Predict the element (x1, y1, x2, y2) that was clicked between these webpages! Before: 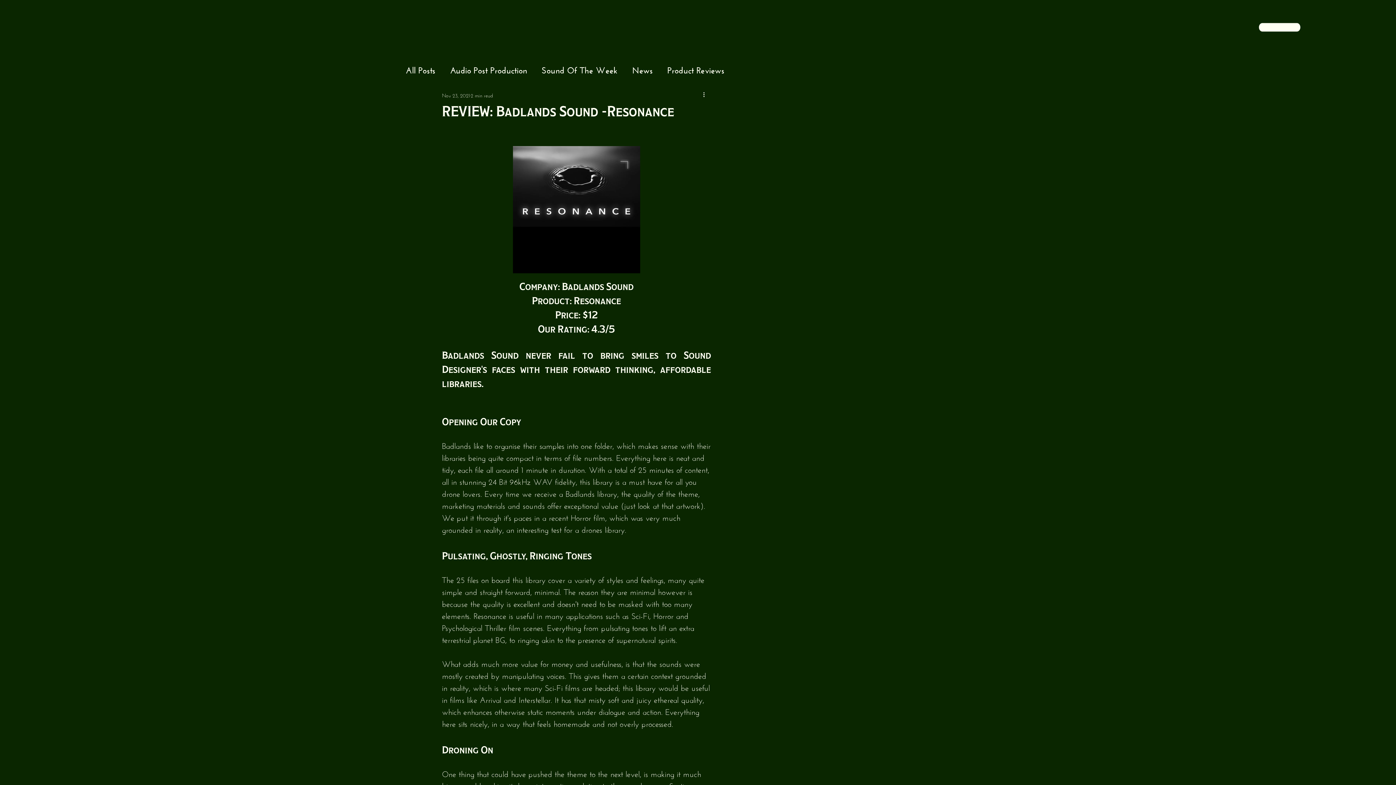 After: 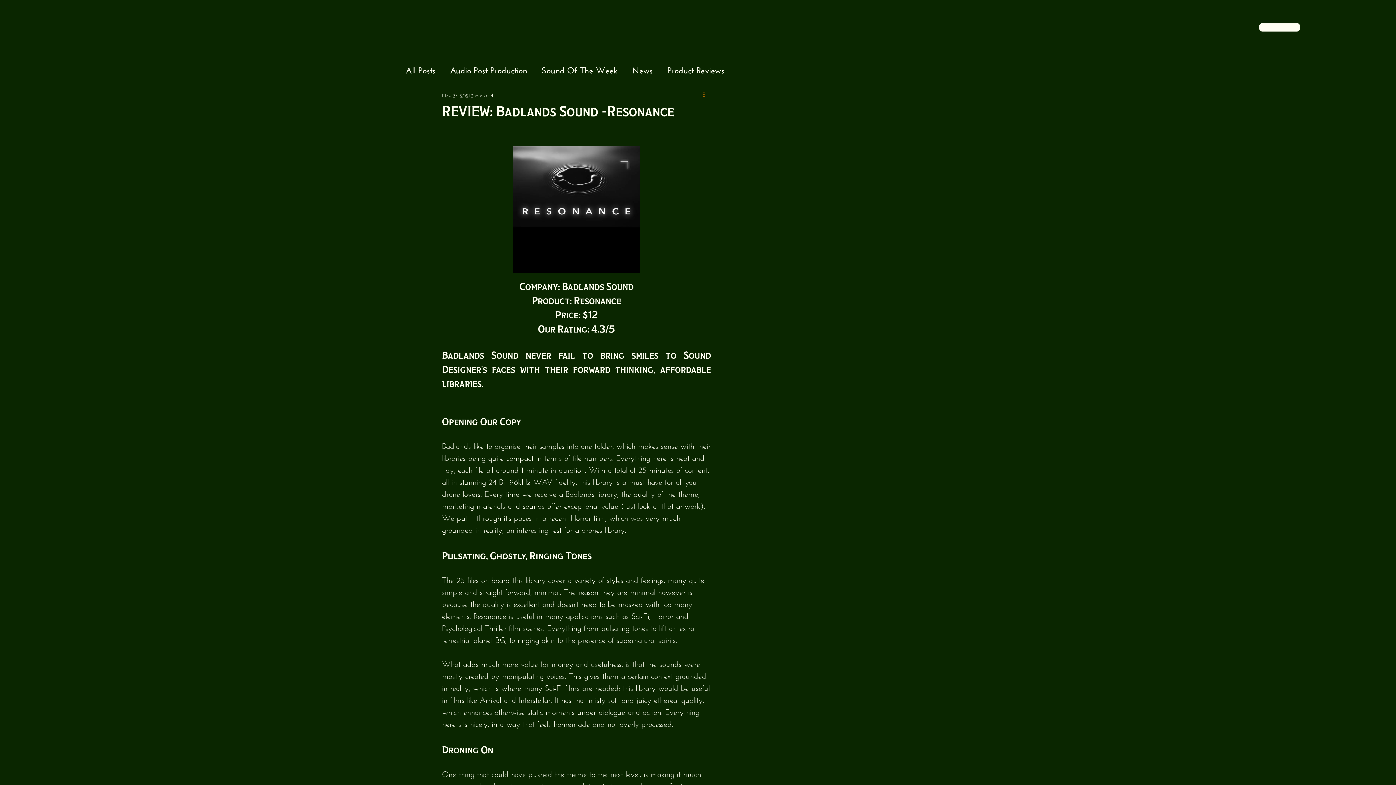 Action: bbox: (702, 90, 711, 99) label: More actions